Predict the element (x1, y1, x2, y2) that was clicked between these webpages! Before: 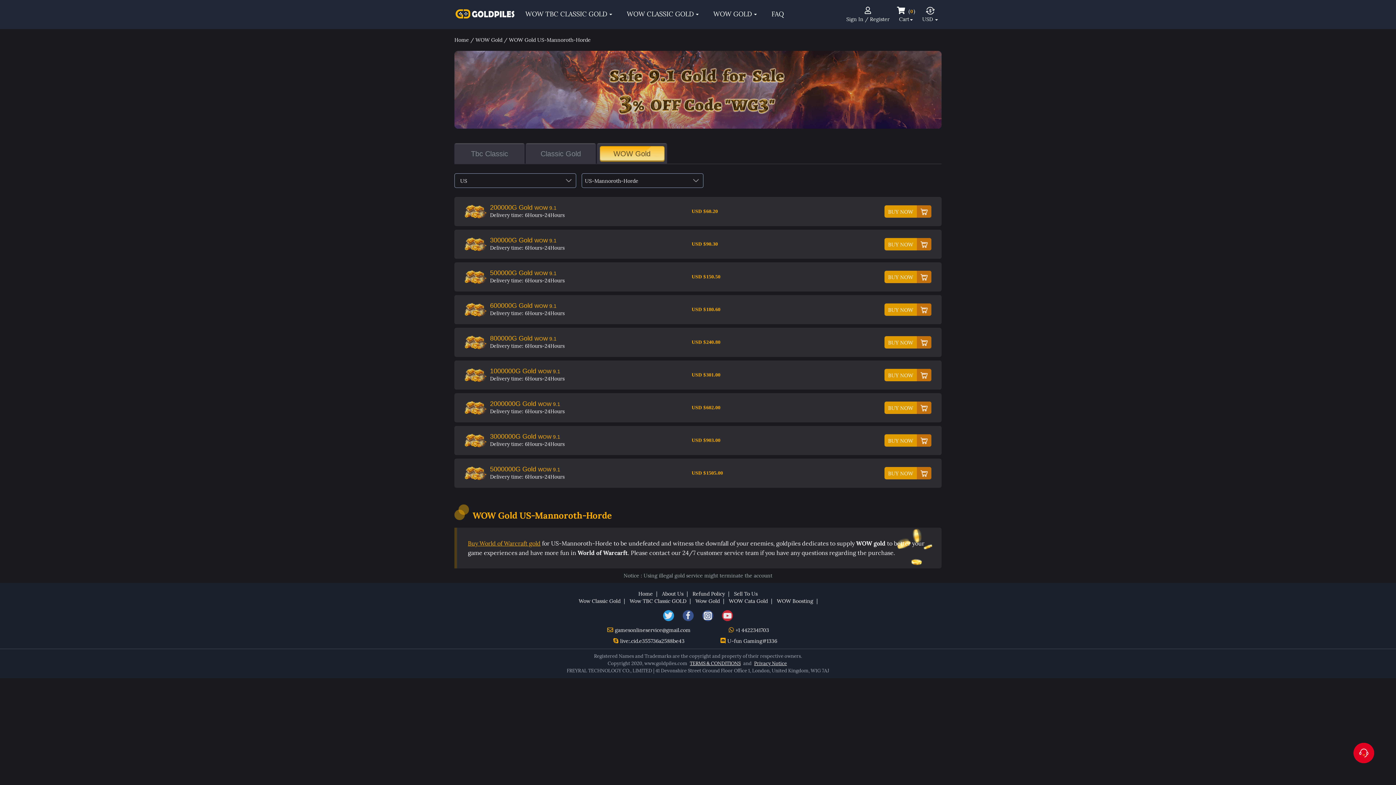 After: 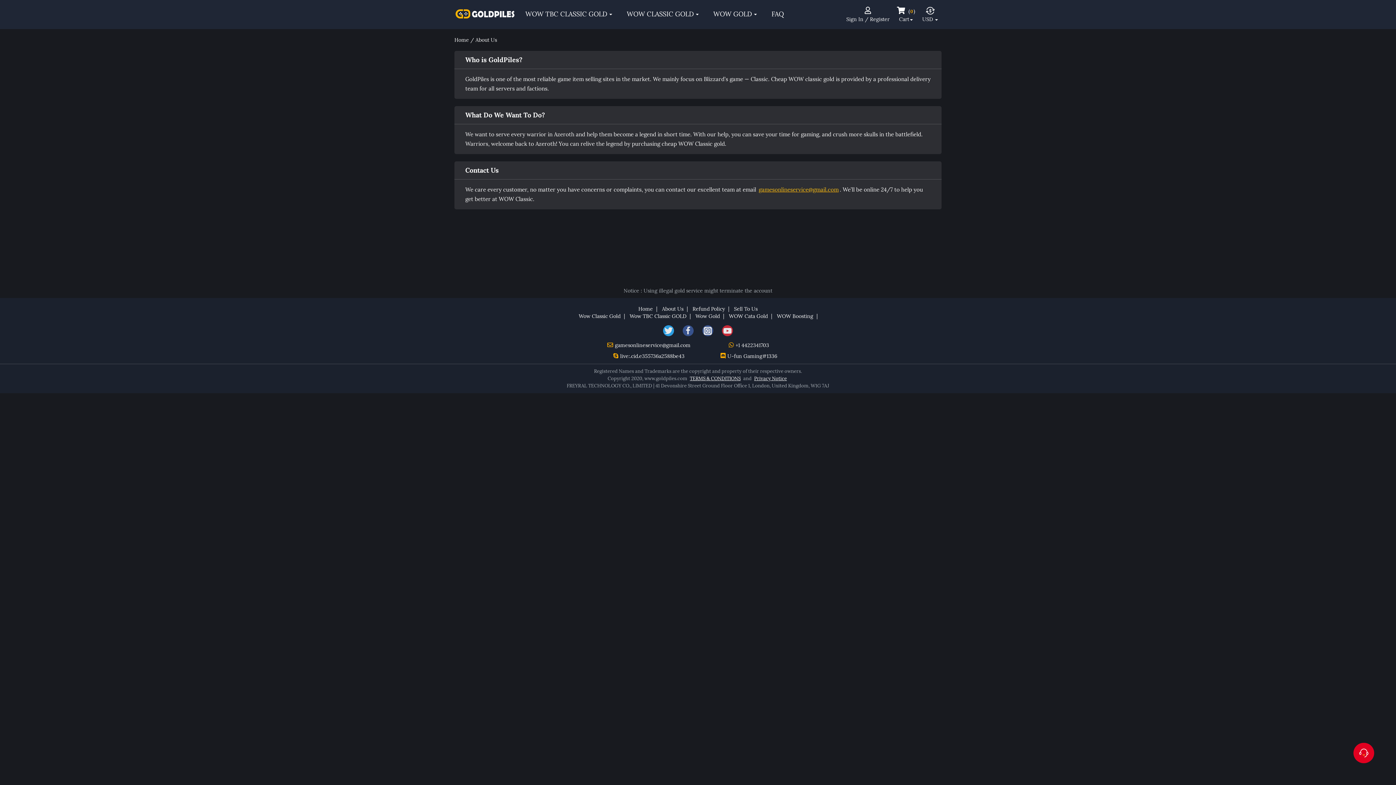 Action: bbox: (660, 590, 685, 597) label: About Us